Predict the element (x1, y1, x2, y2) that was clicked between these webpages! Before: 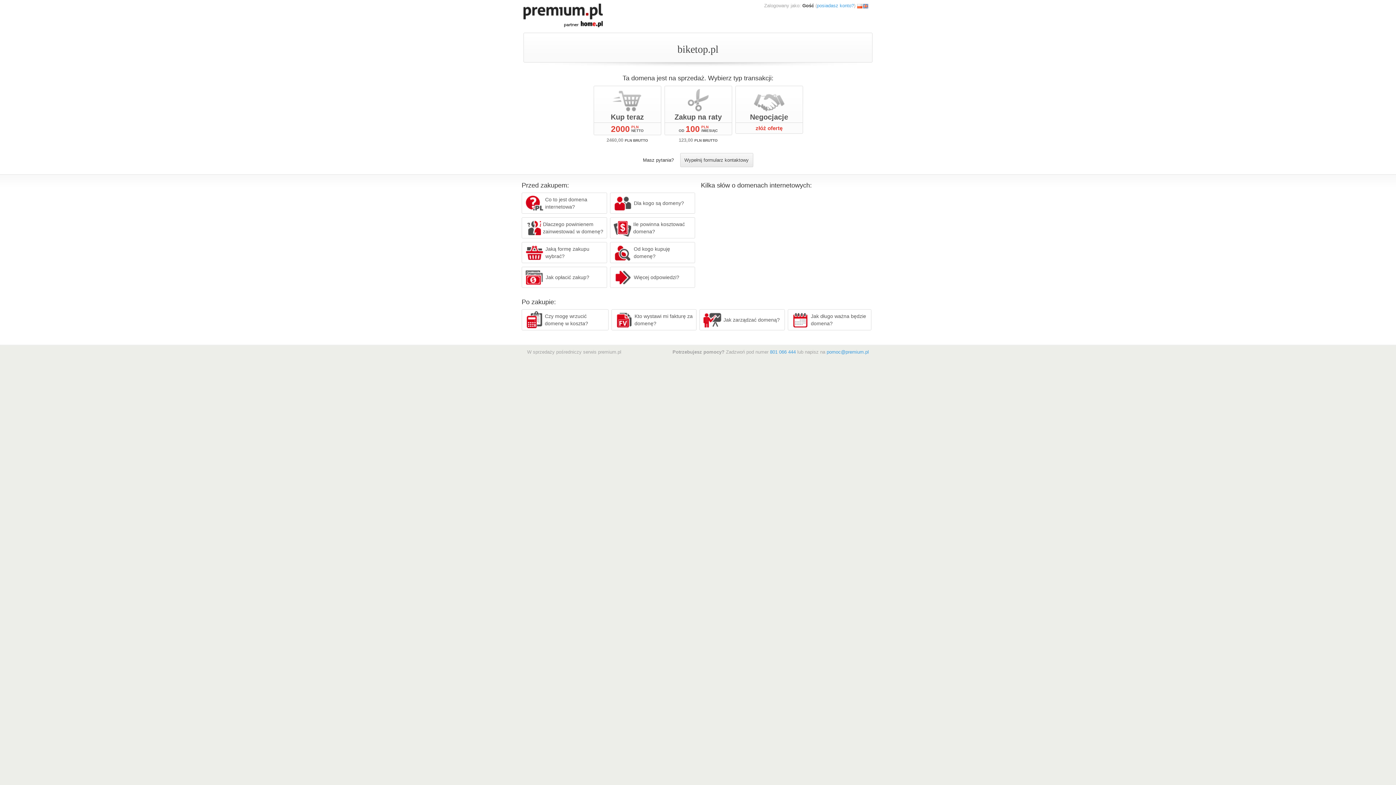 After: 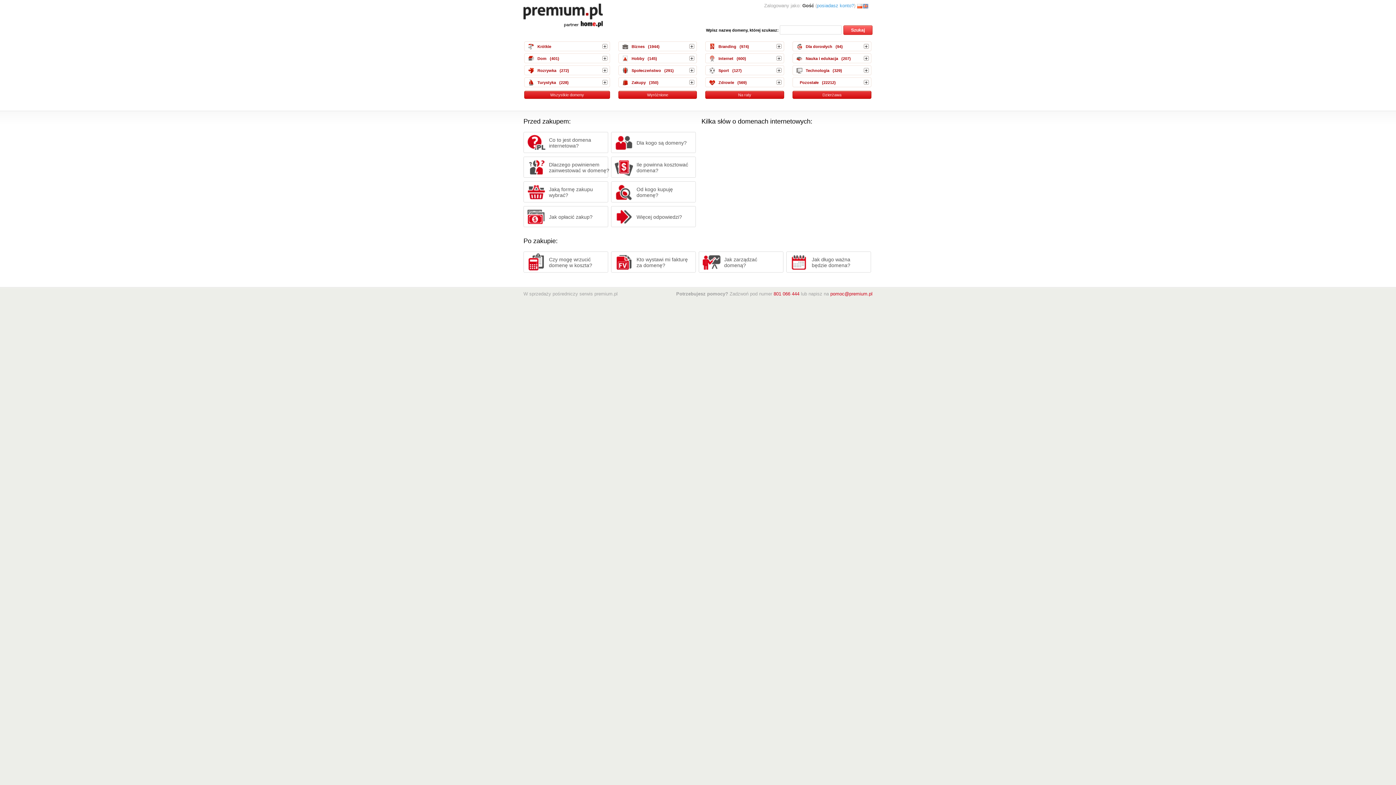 Action: bbox: (523, 12, 602, 17)